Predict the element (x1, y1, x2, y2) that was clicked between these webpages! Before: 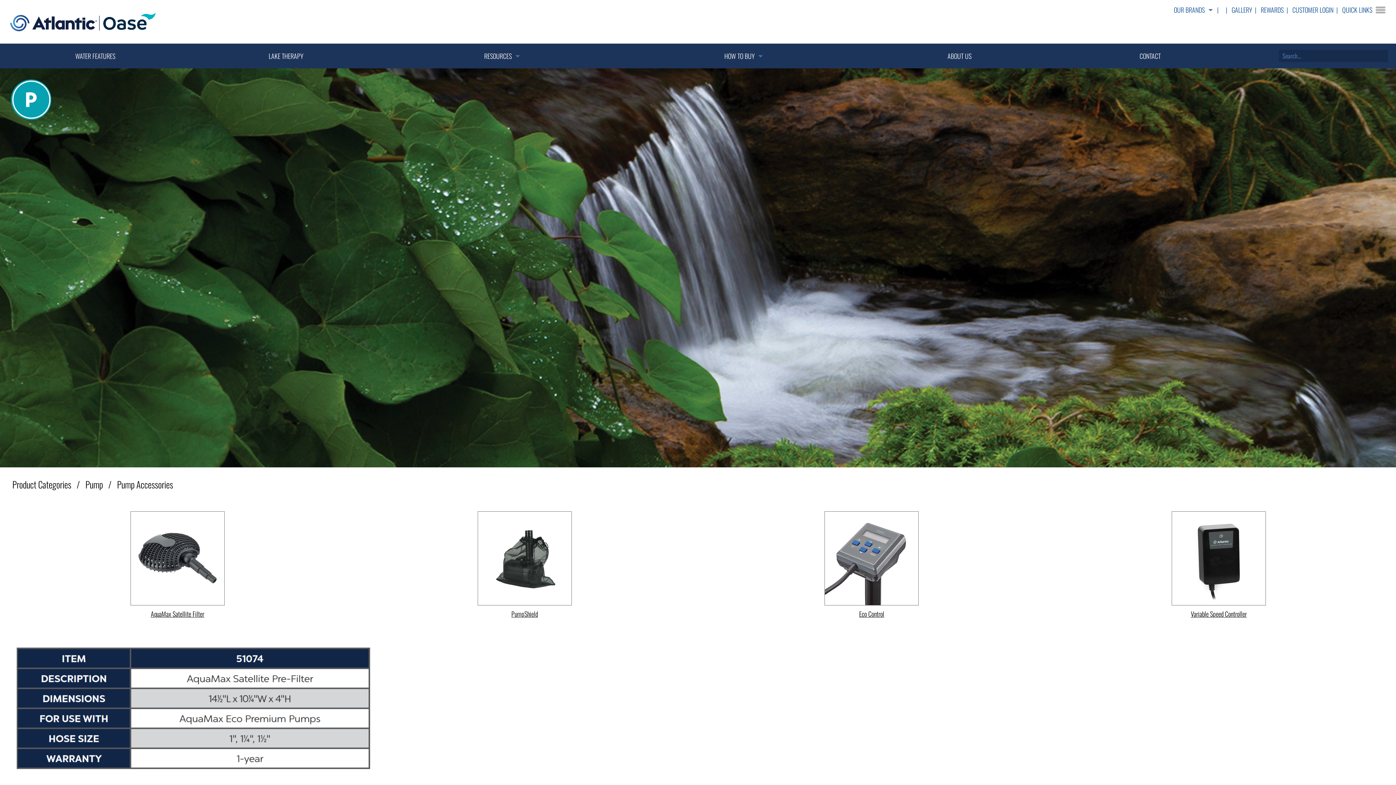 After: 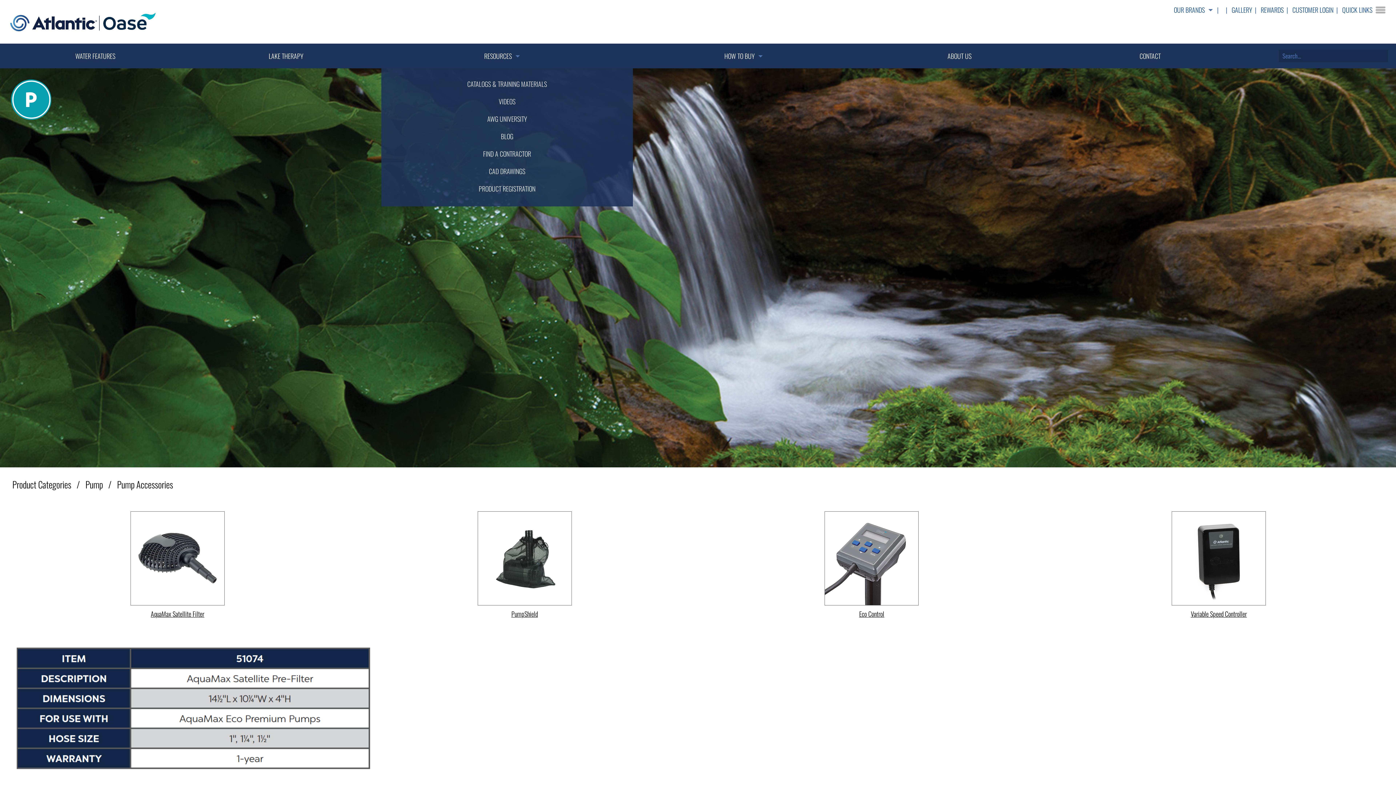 Action: bbox: (484, 43, 519, 68) label: RESOURCES